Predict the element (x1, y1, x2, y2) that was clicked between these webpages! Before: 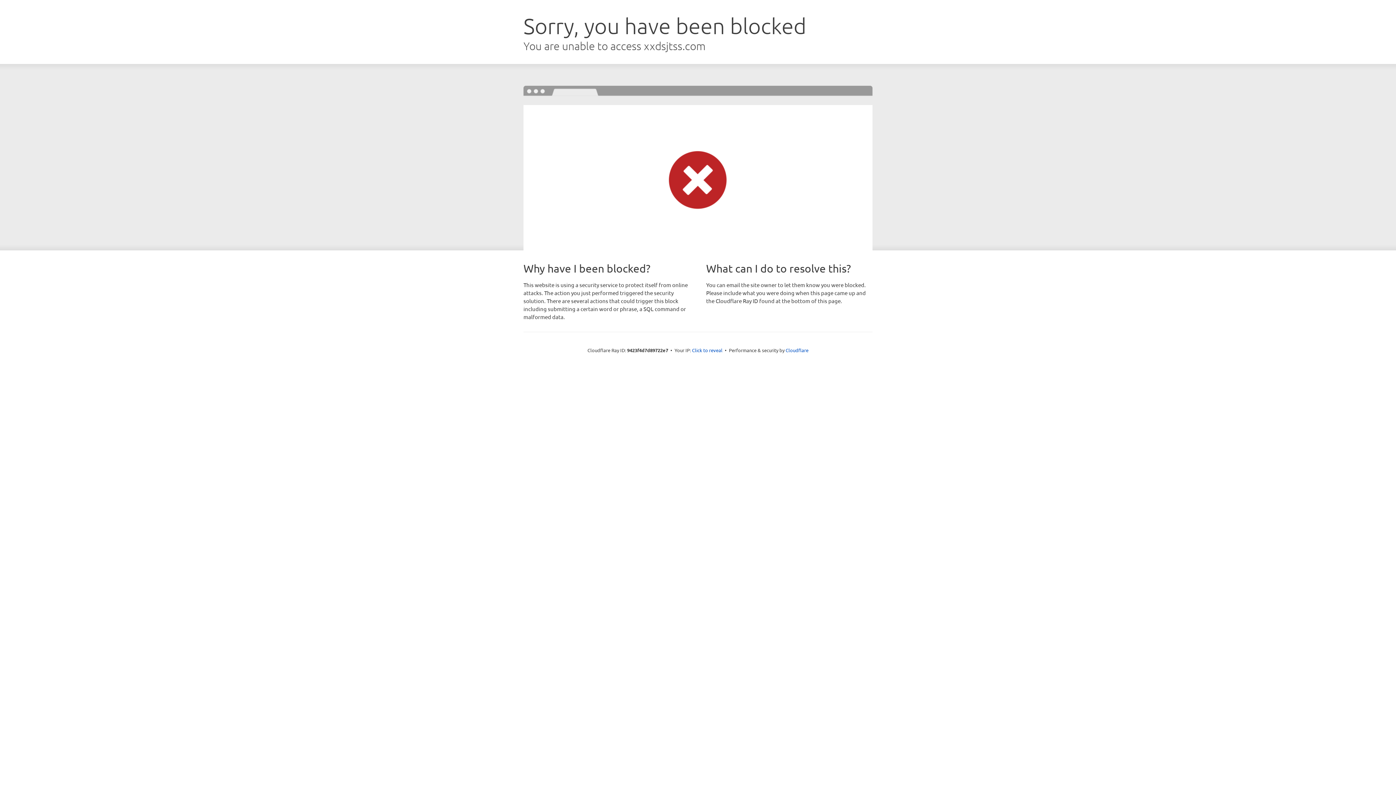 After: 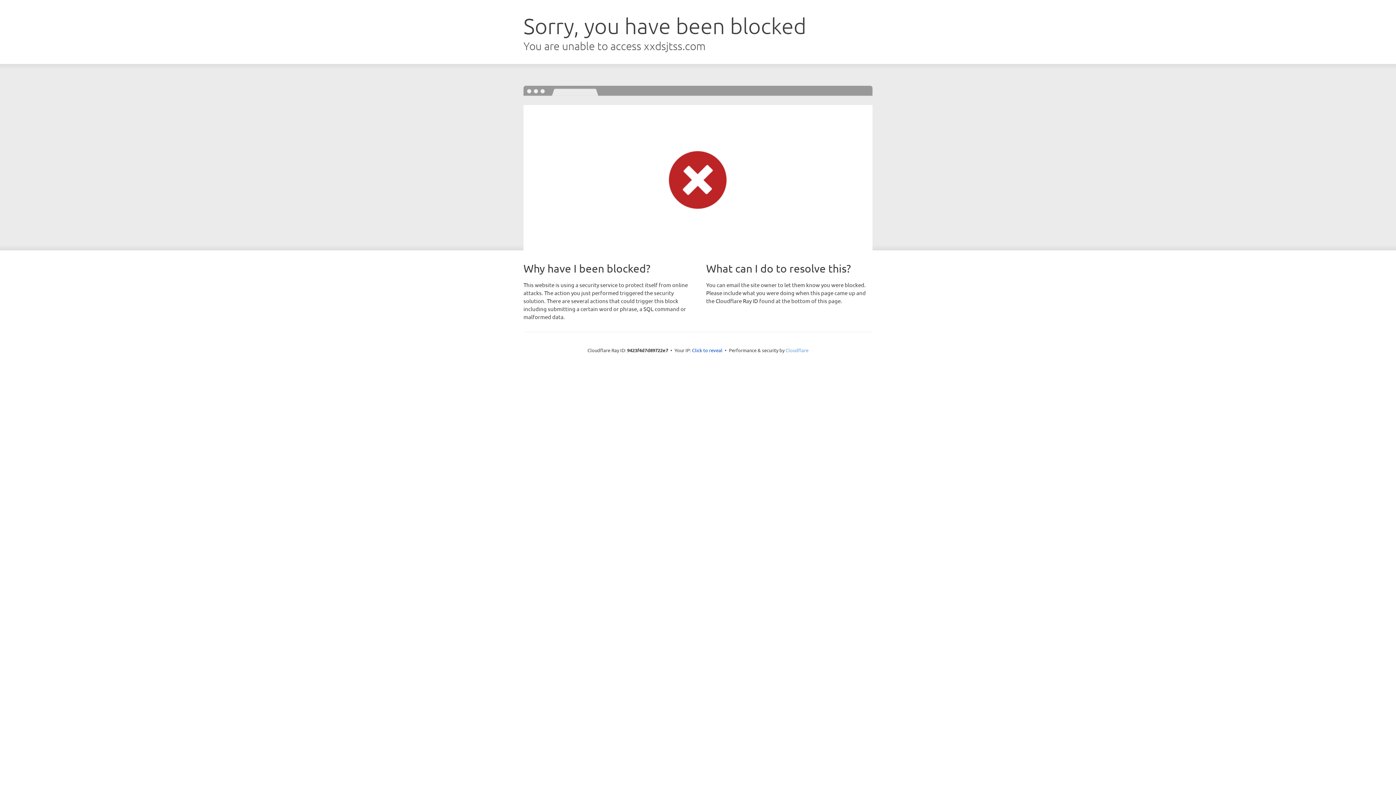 Action: bbox: (785, 347, 808, 353) label: Cloudflare